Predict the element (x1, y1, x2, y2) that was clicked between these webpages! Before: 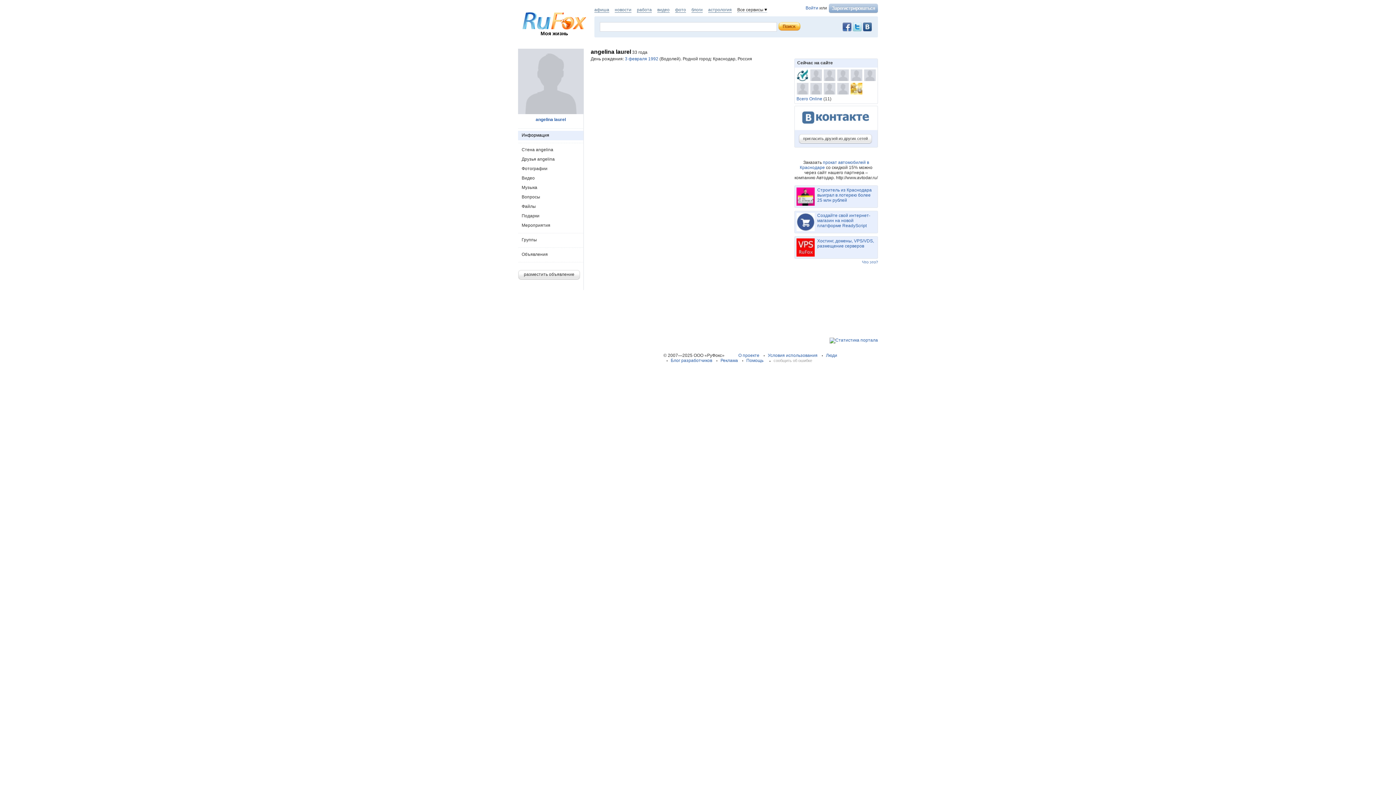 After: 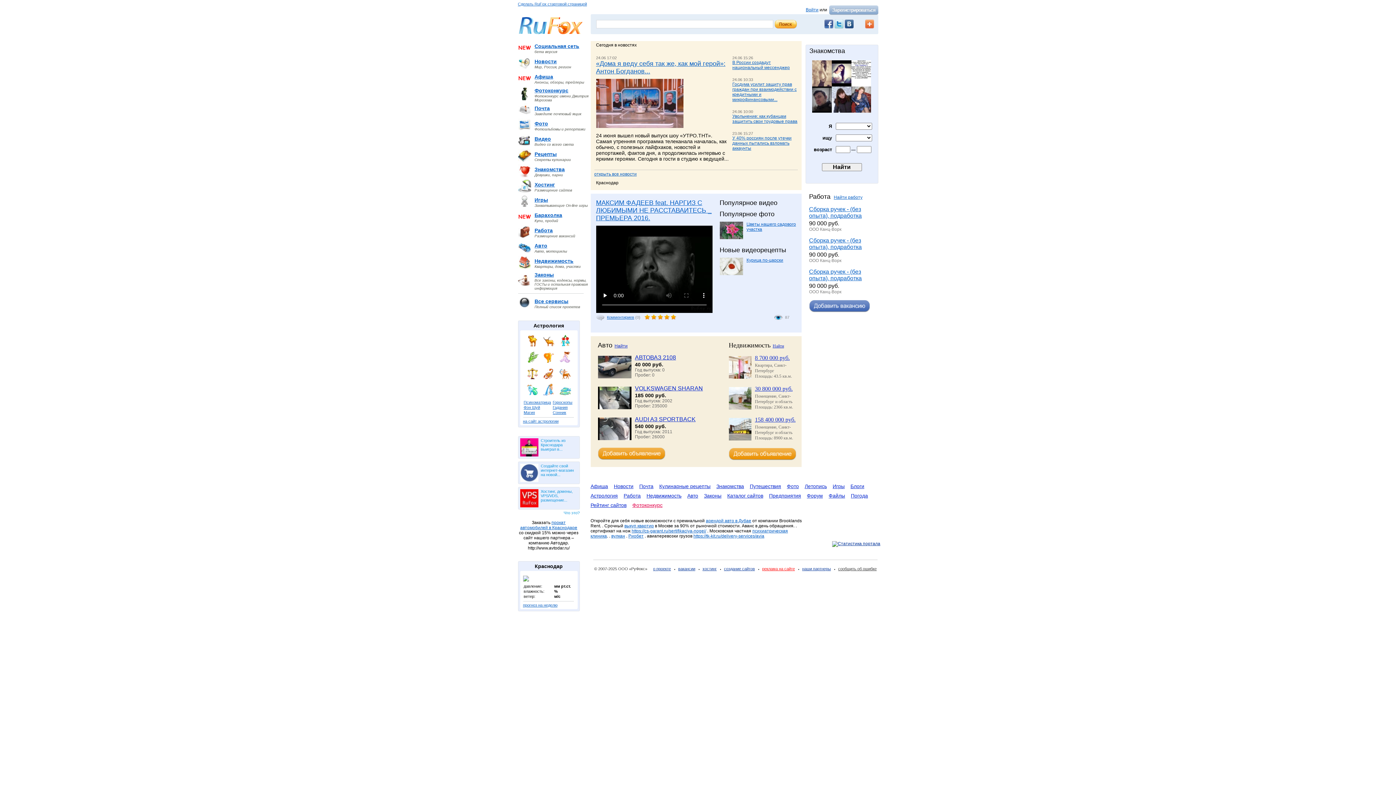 Action: bbox: (521, 25, 587, 30)